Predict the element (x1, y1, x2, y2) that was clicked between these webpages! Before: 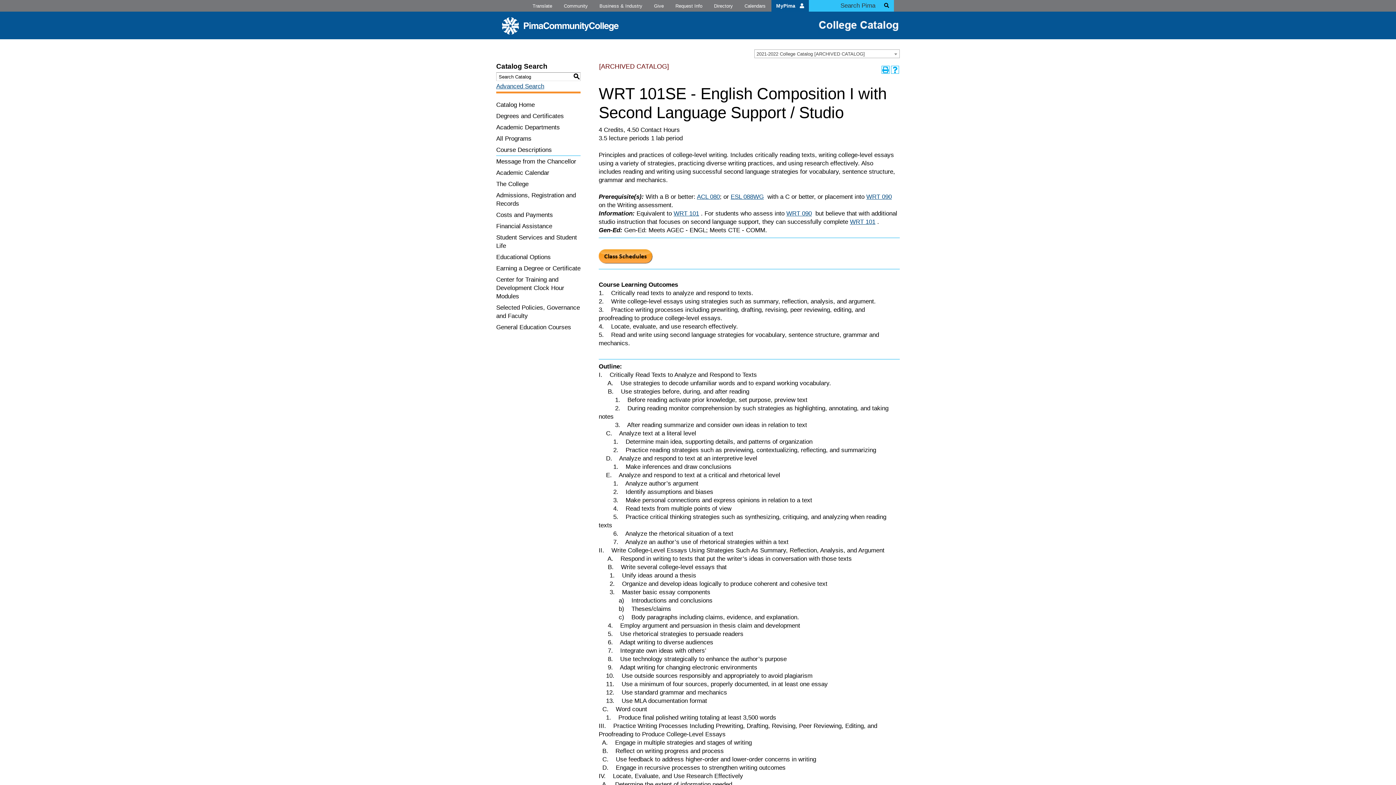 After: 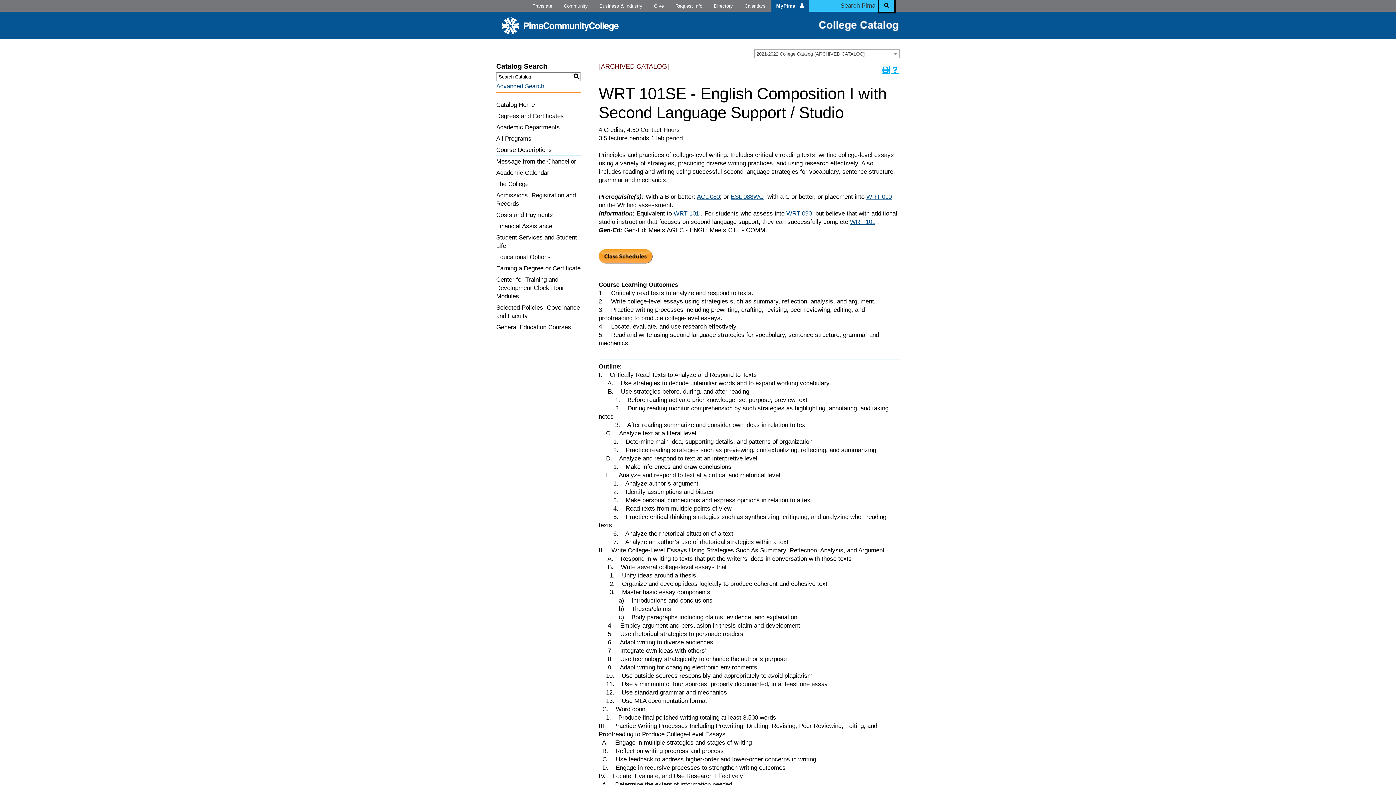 Action: bbox: (879, 0, 894, 11) label: ﻿
Search